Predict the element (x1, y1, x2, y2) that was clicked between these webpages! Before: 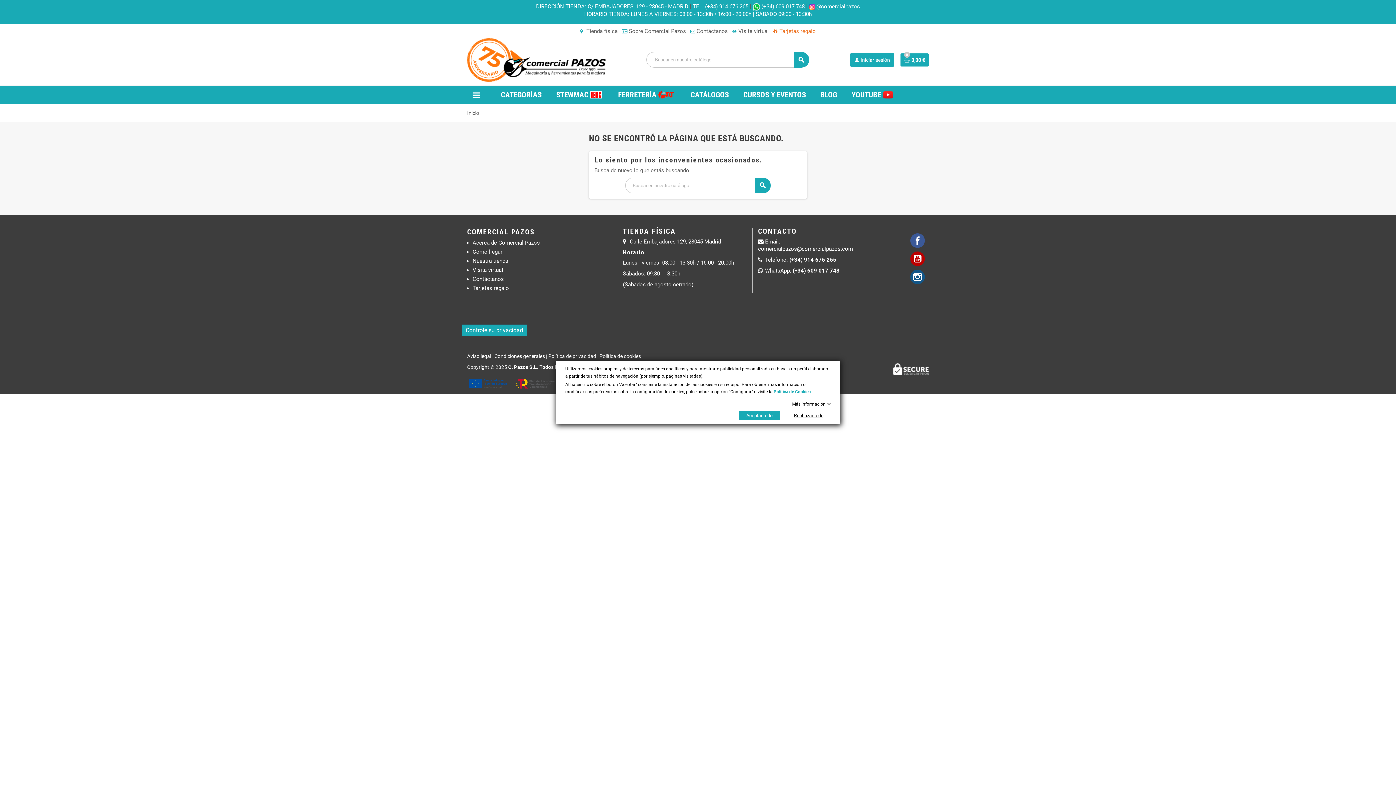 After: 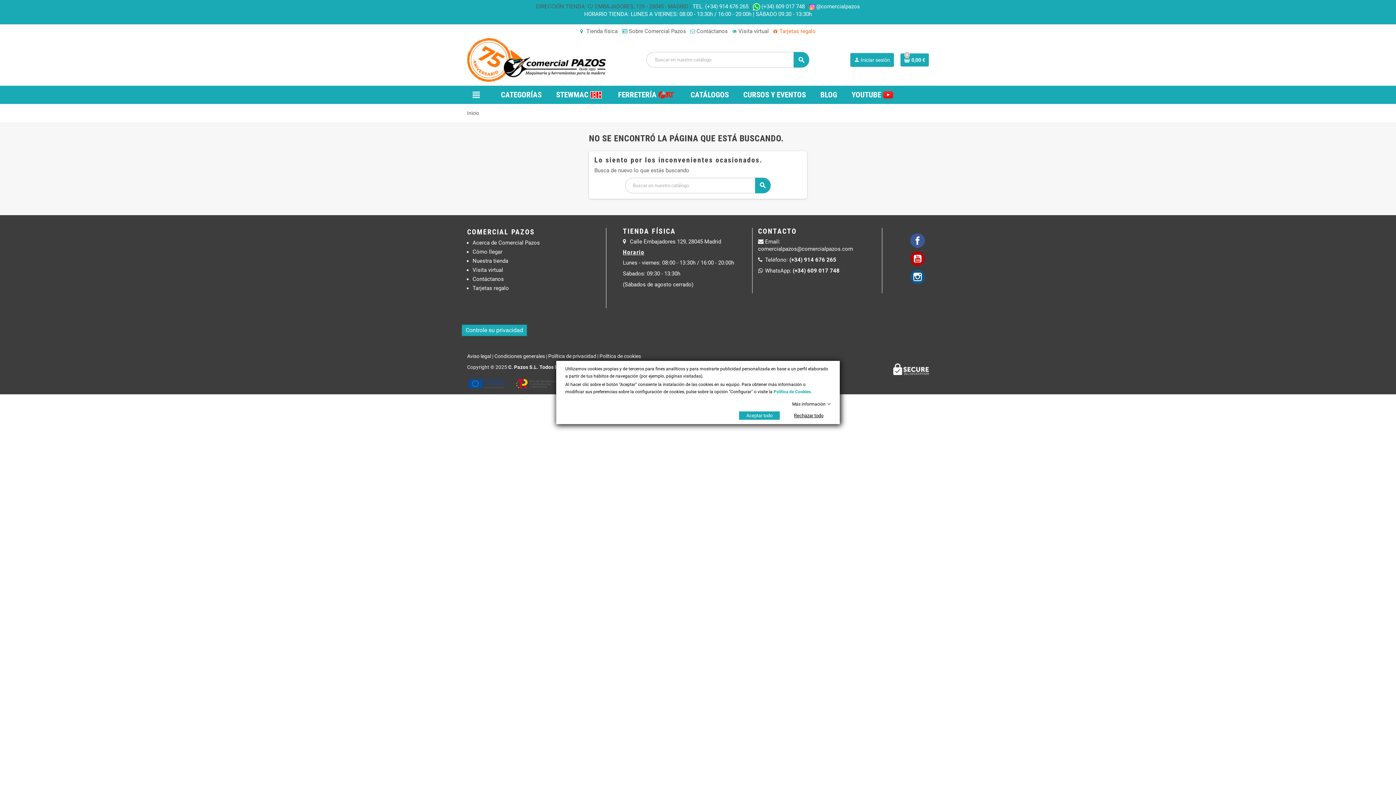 Action: bbox: (536, 3, 688, 9) label: DIRECCIÓN TIENDA: C/ EMBAJADORES, 129 - 28045 - MADRID